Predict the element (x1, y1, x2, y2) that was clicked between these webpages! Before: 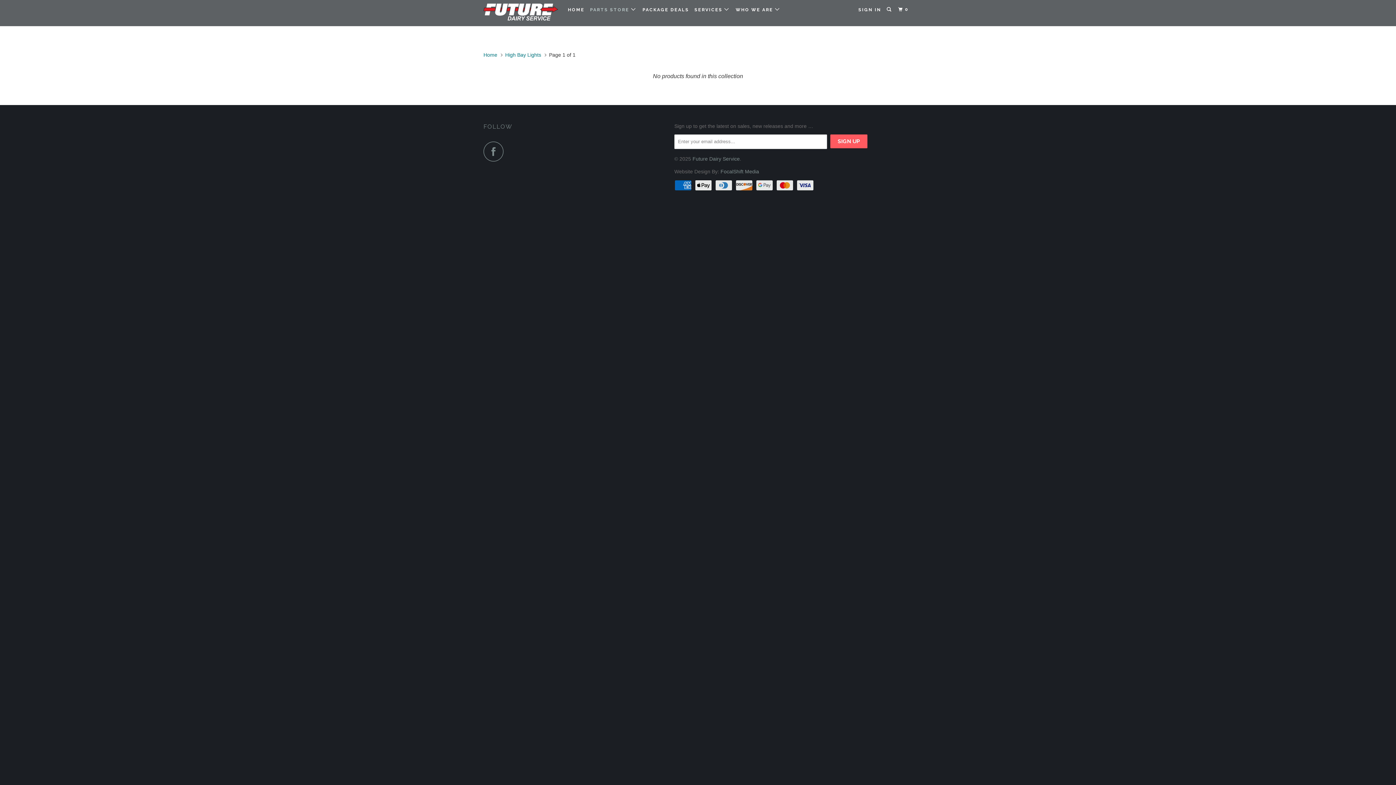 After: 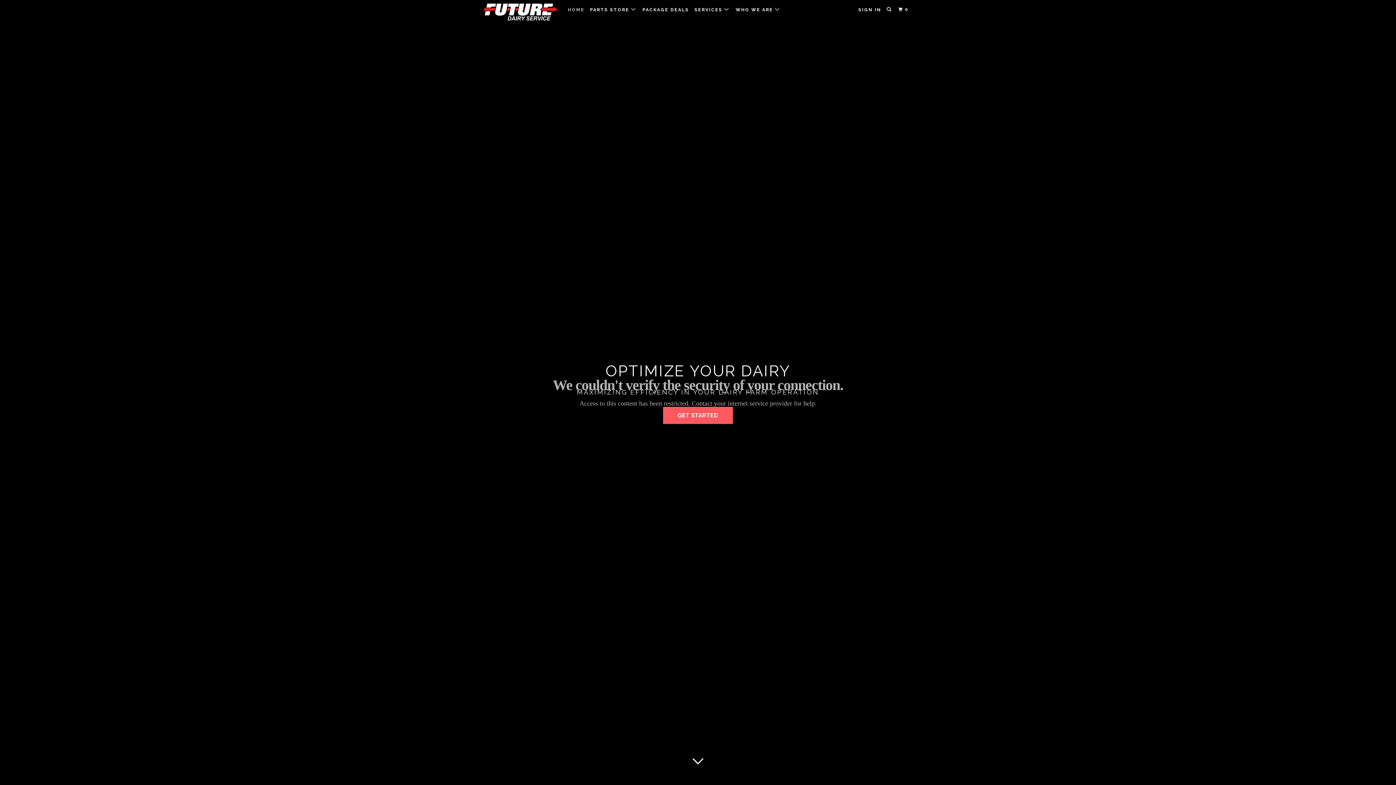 Action: bbox: (483, 1, 558, 24)